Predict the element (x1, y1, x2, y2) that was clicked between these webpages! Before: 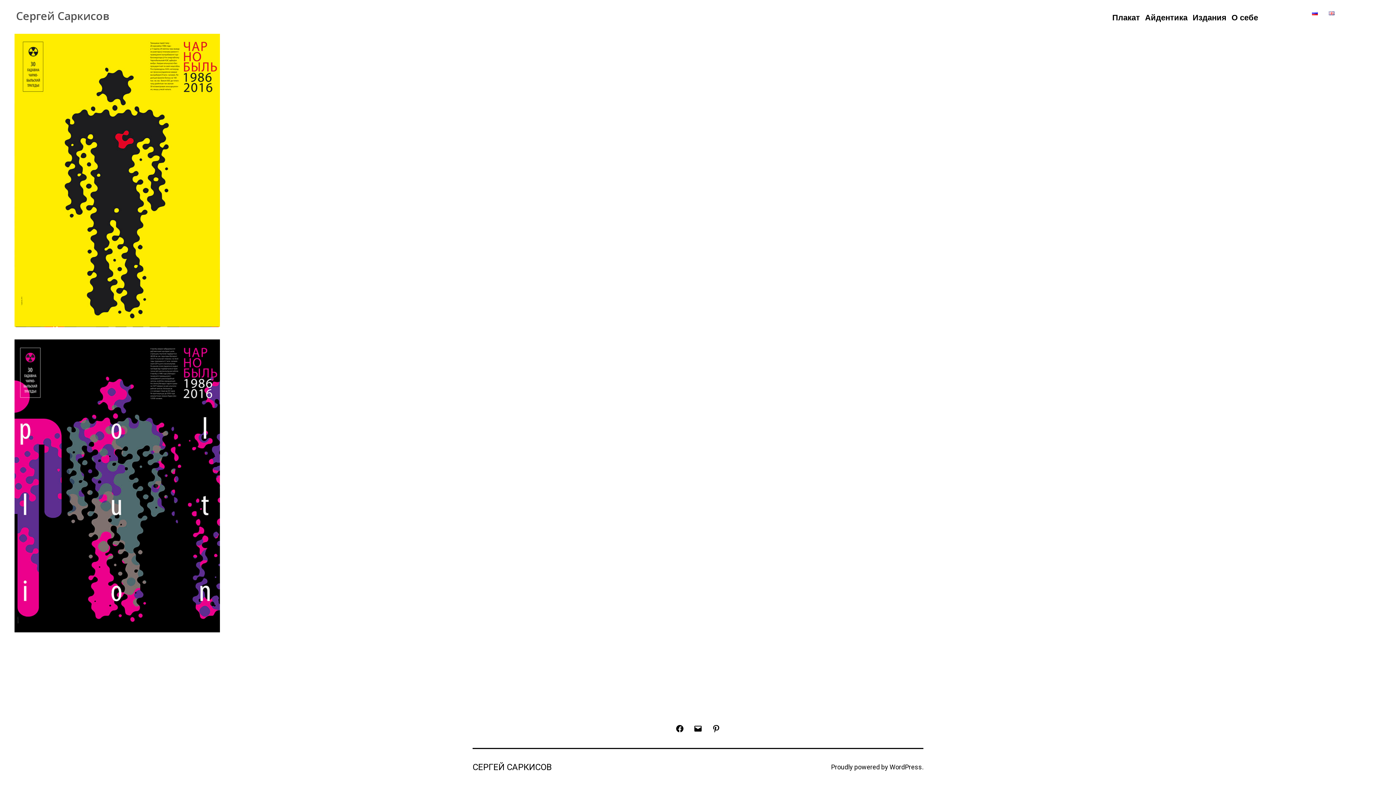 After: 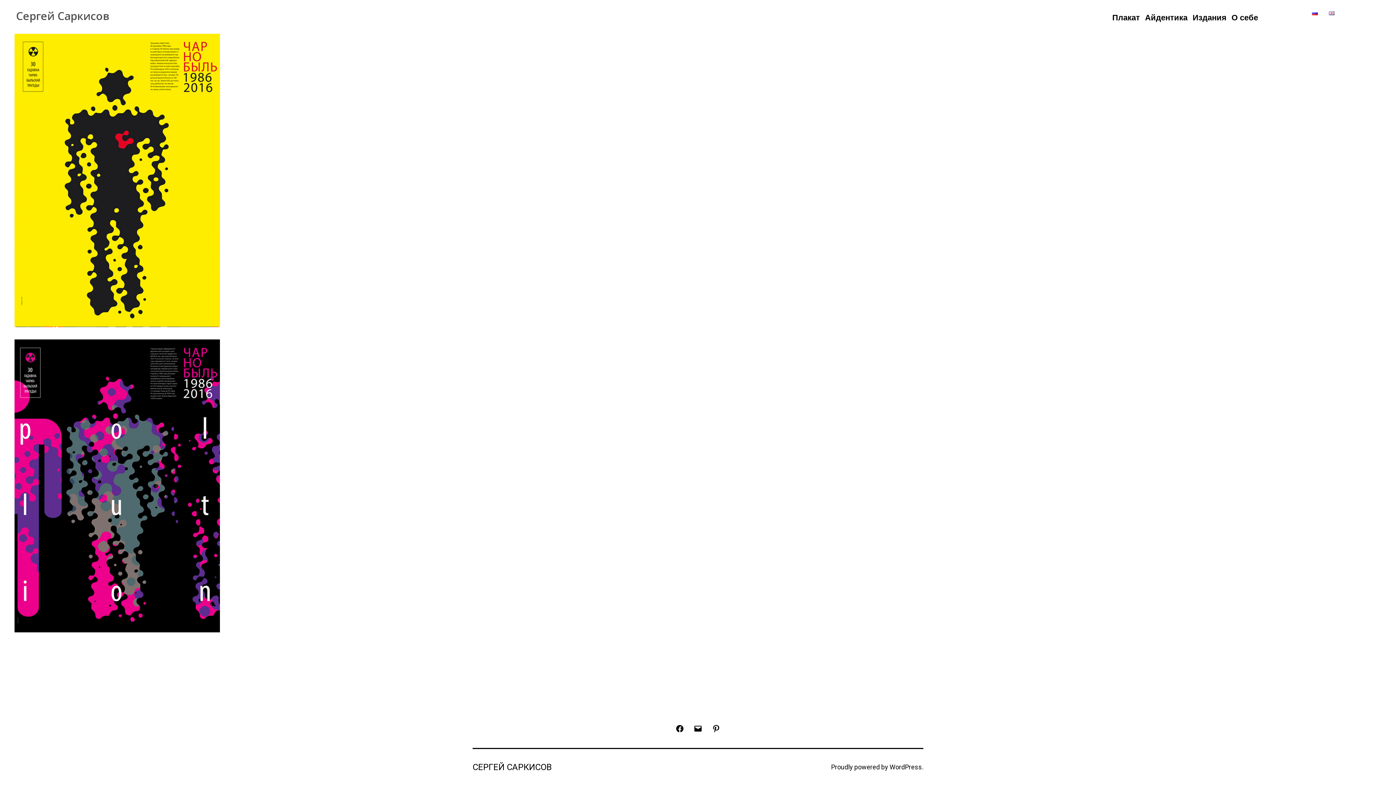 Action: bbox: (1307, 5, 1323, 20)